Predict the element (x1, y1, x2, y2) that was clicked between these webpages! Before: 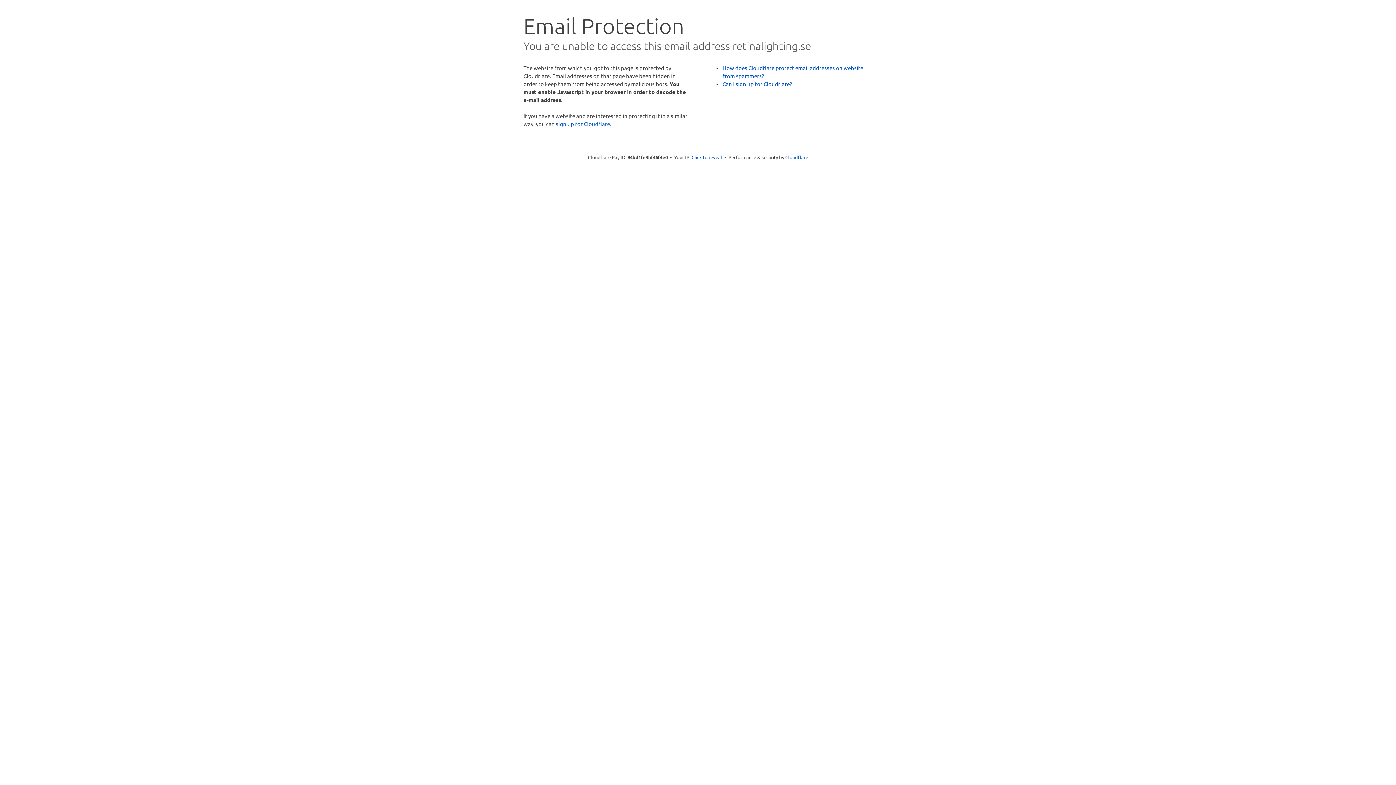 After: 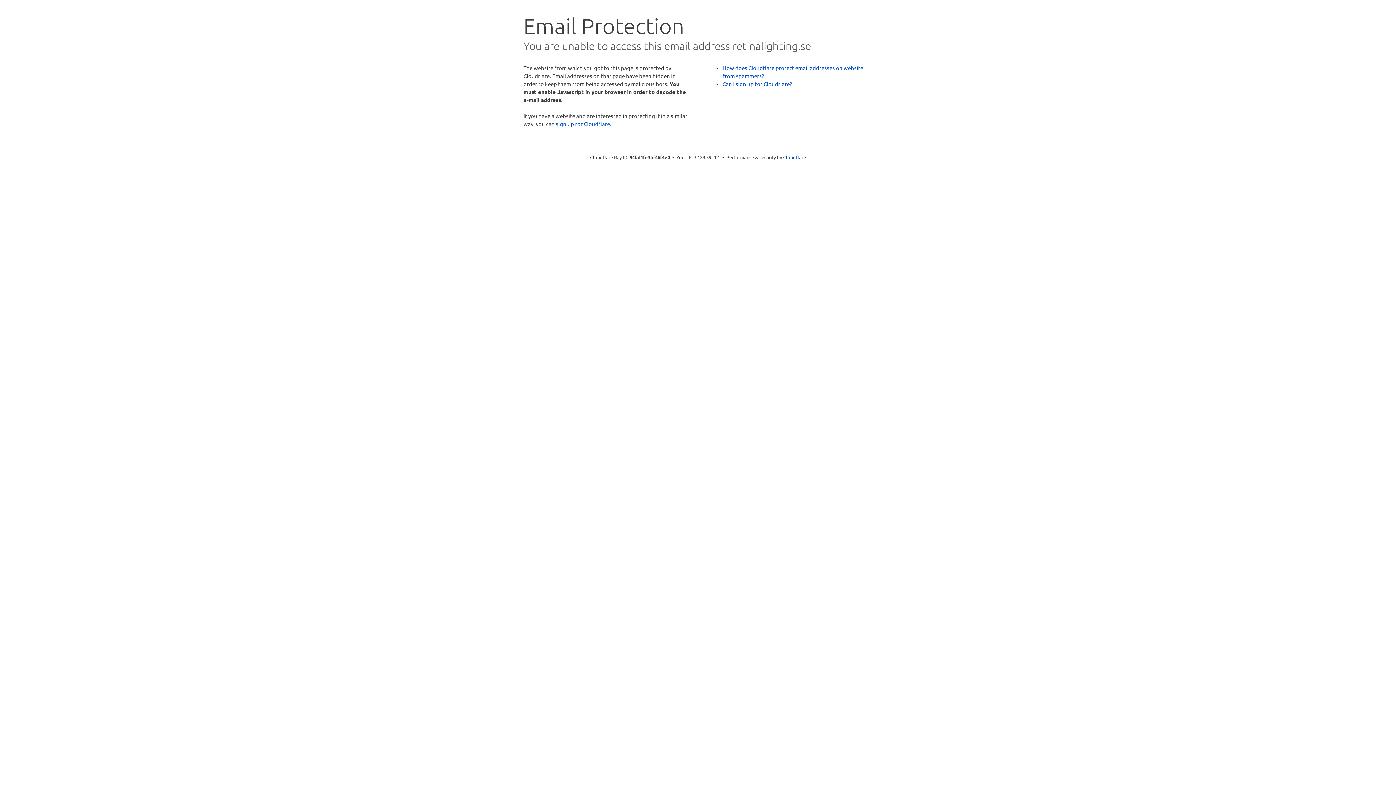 Action: bbox: (691, 153, 722, 160) label: Click to reveal